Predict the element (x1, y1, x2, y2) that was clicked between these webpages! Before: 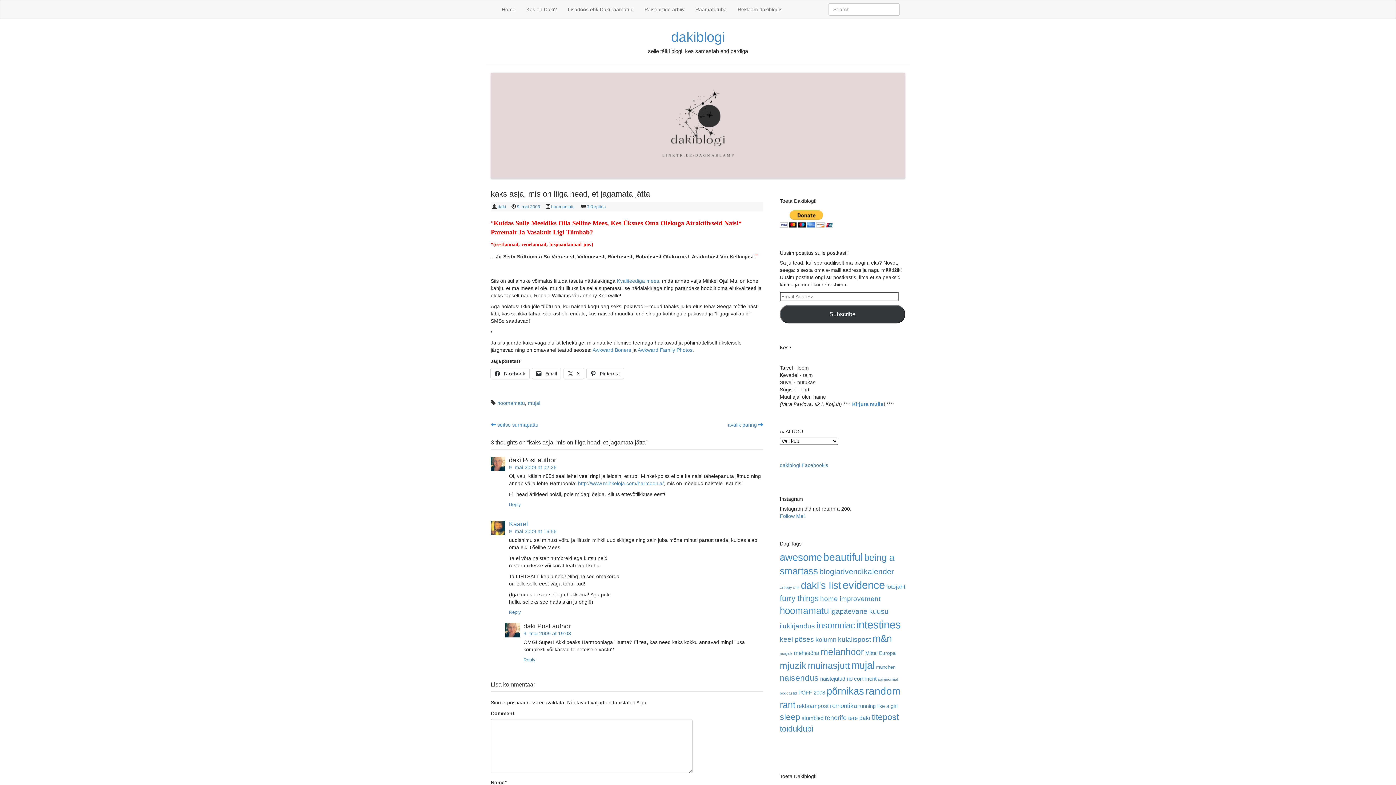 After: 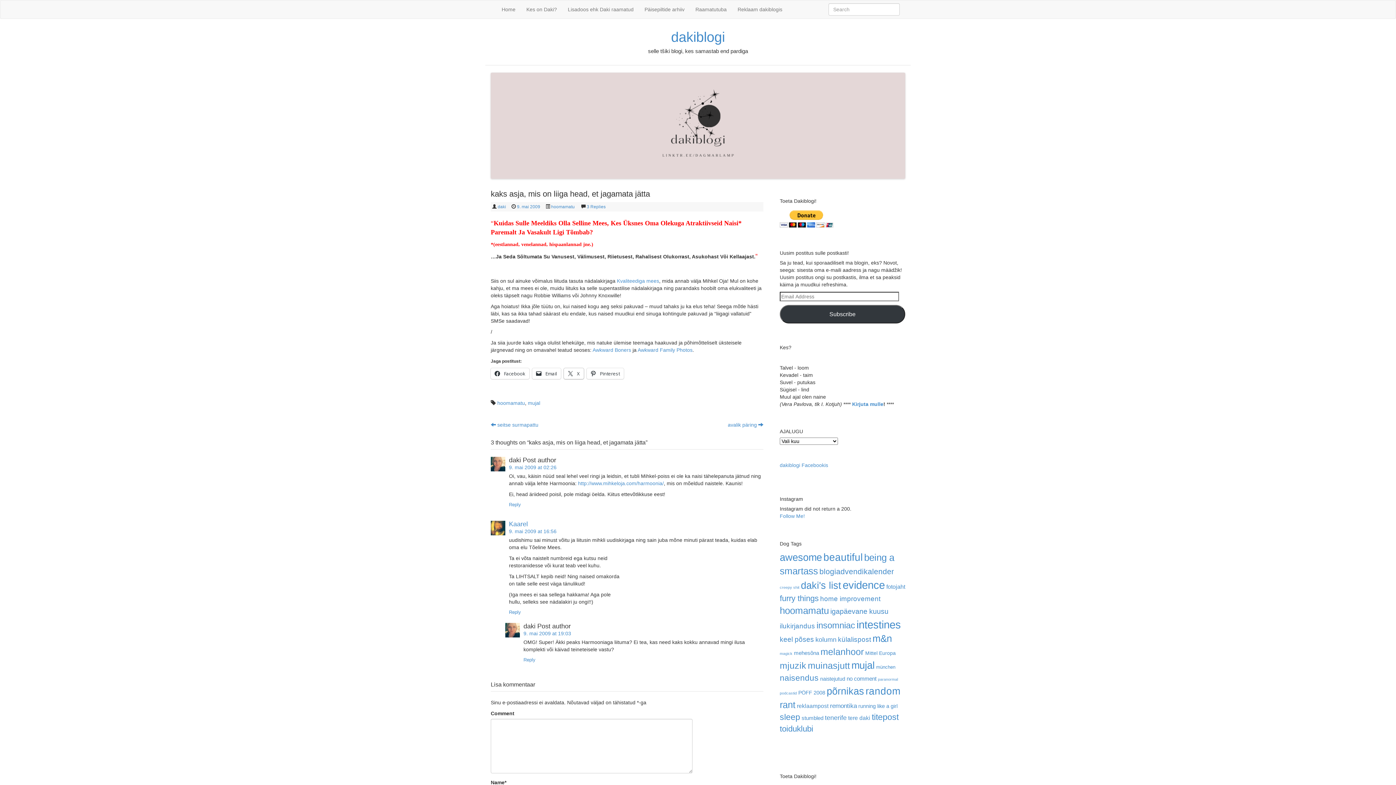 Action: bbox: (564, 368, 584, 379) label:  X